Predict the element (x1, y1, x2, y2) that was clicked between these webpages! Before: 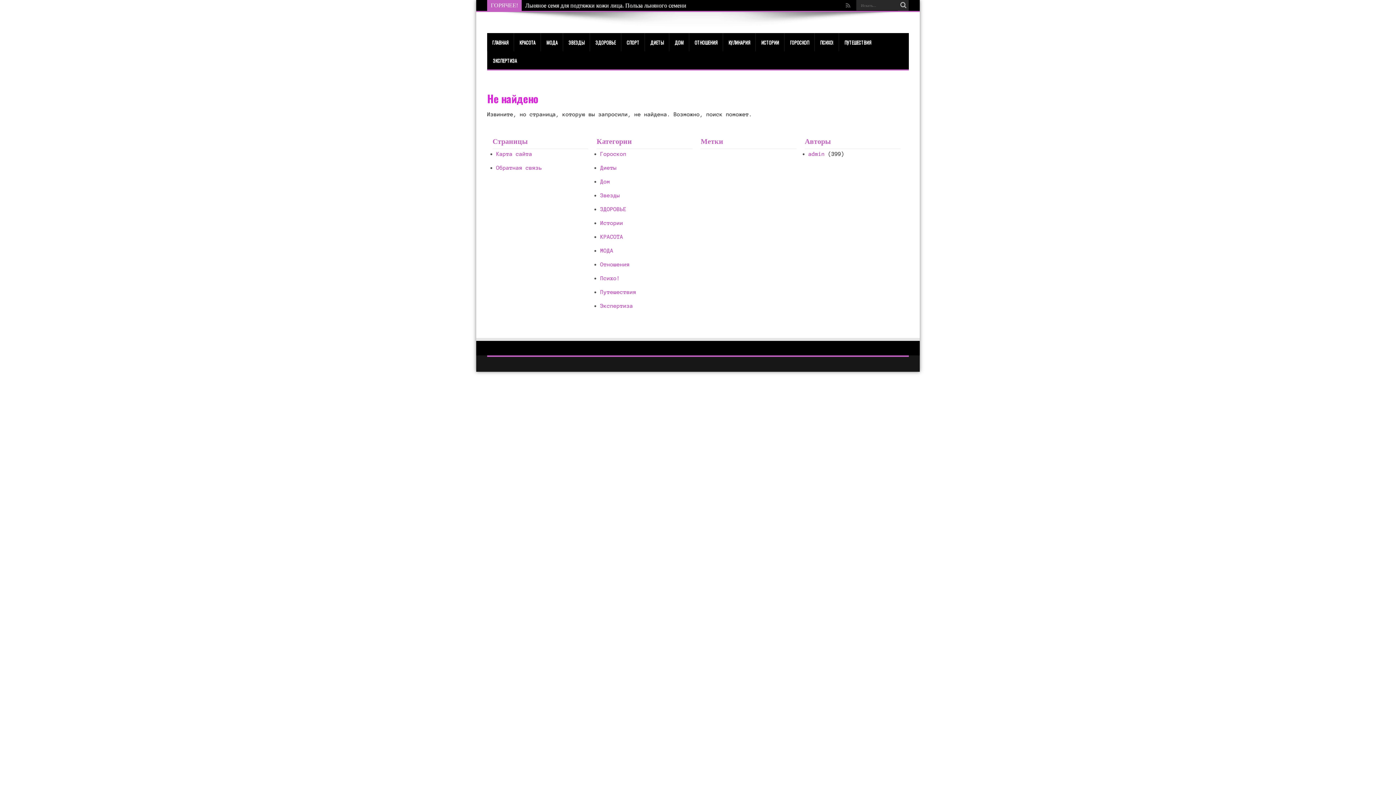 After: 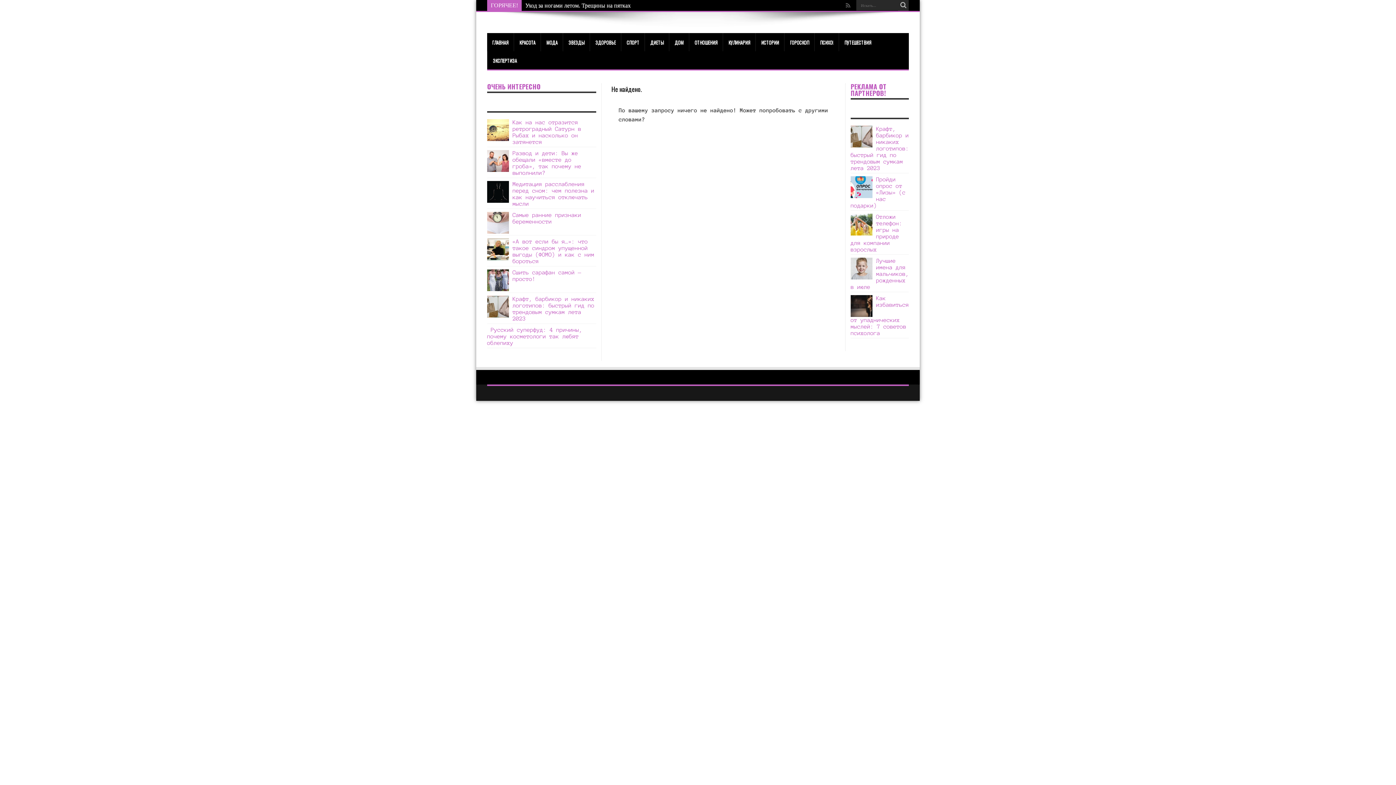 Action: bbox: (898, 0, 909, 10)